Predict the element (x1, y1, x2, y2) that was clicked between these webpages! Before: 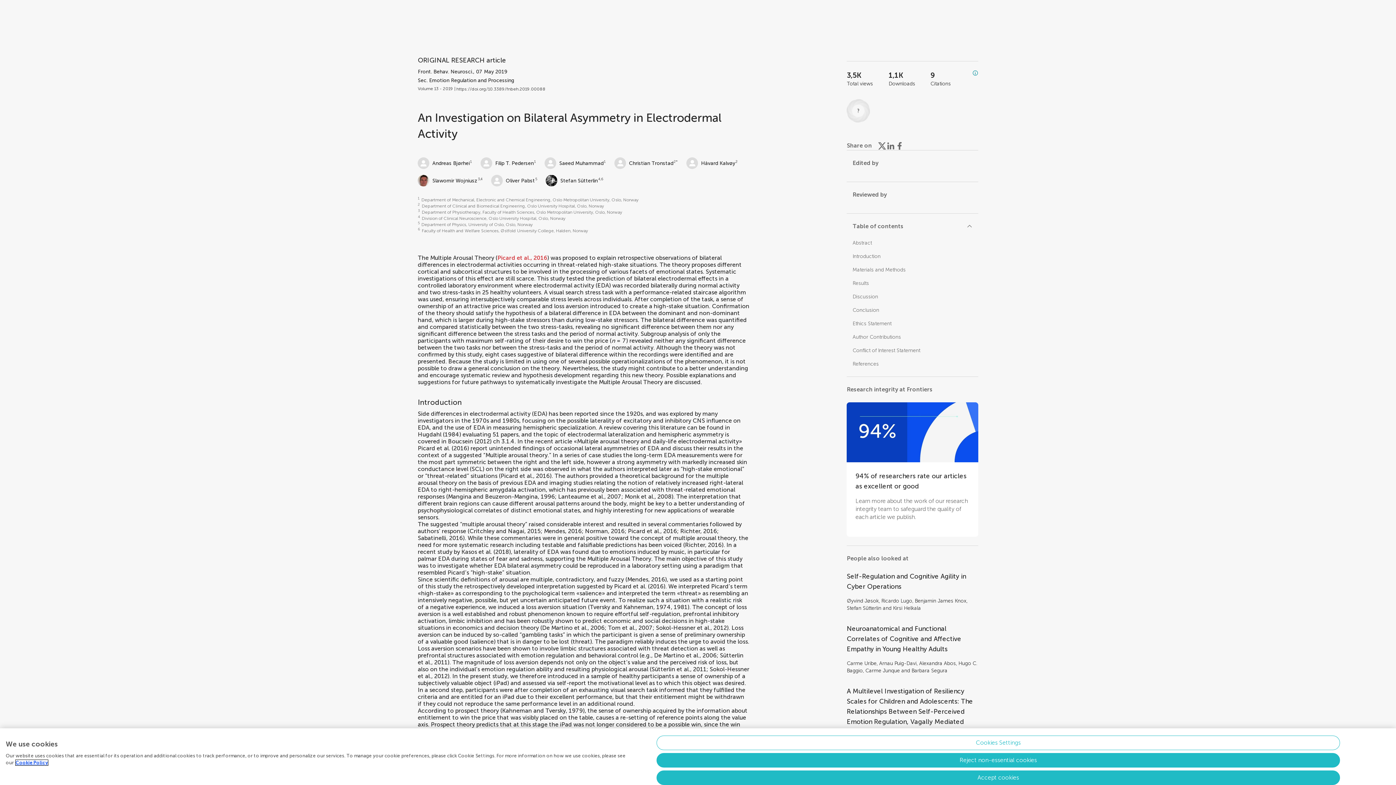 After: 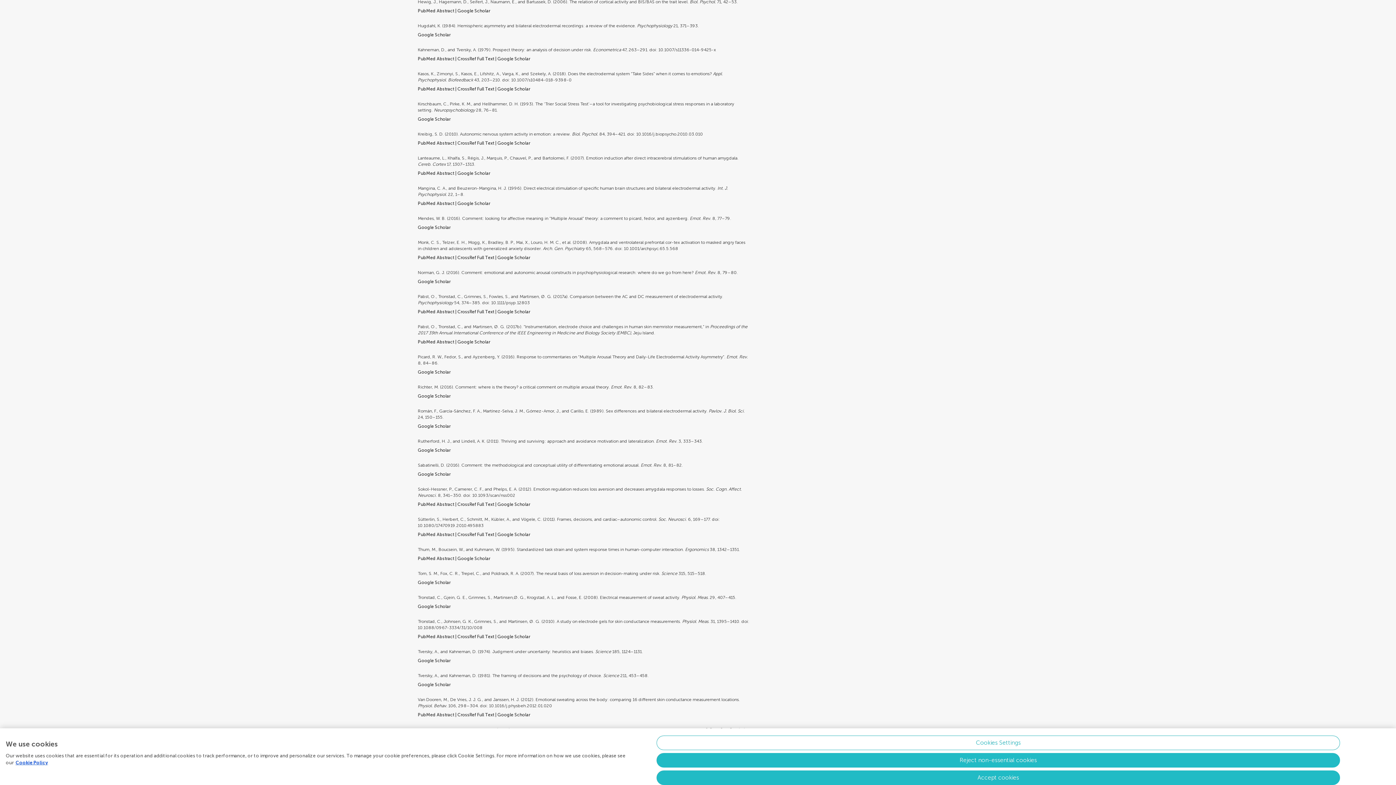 Action: label: Hugdahl (1984) bbox: (417, 431, 461, 438)